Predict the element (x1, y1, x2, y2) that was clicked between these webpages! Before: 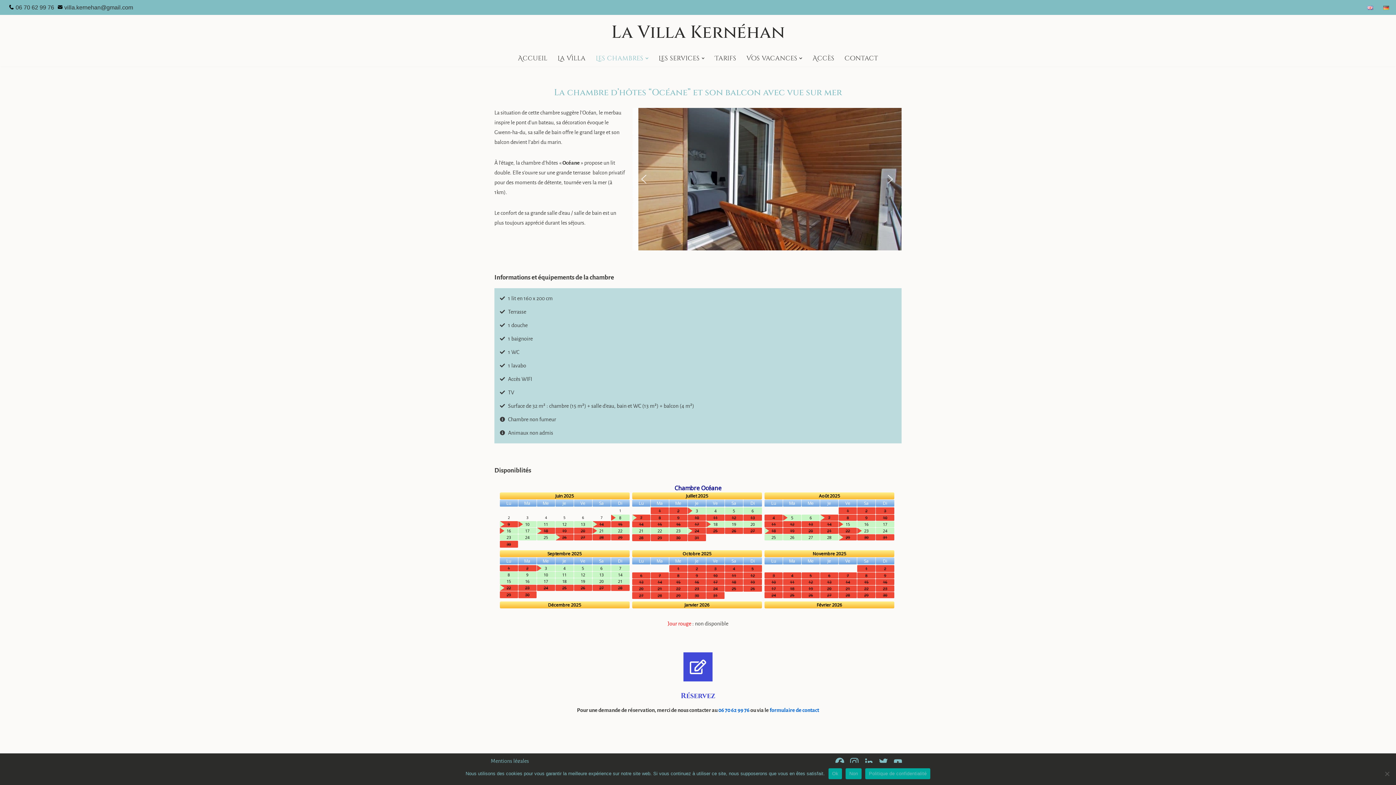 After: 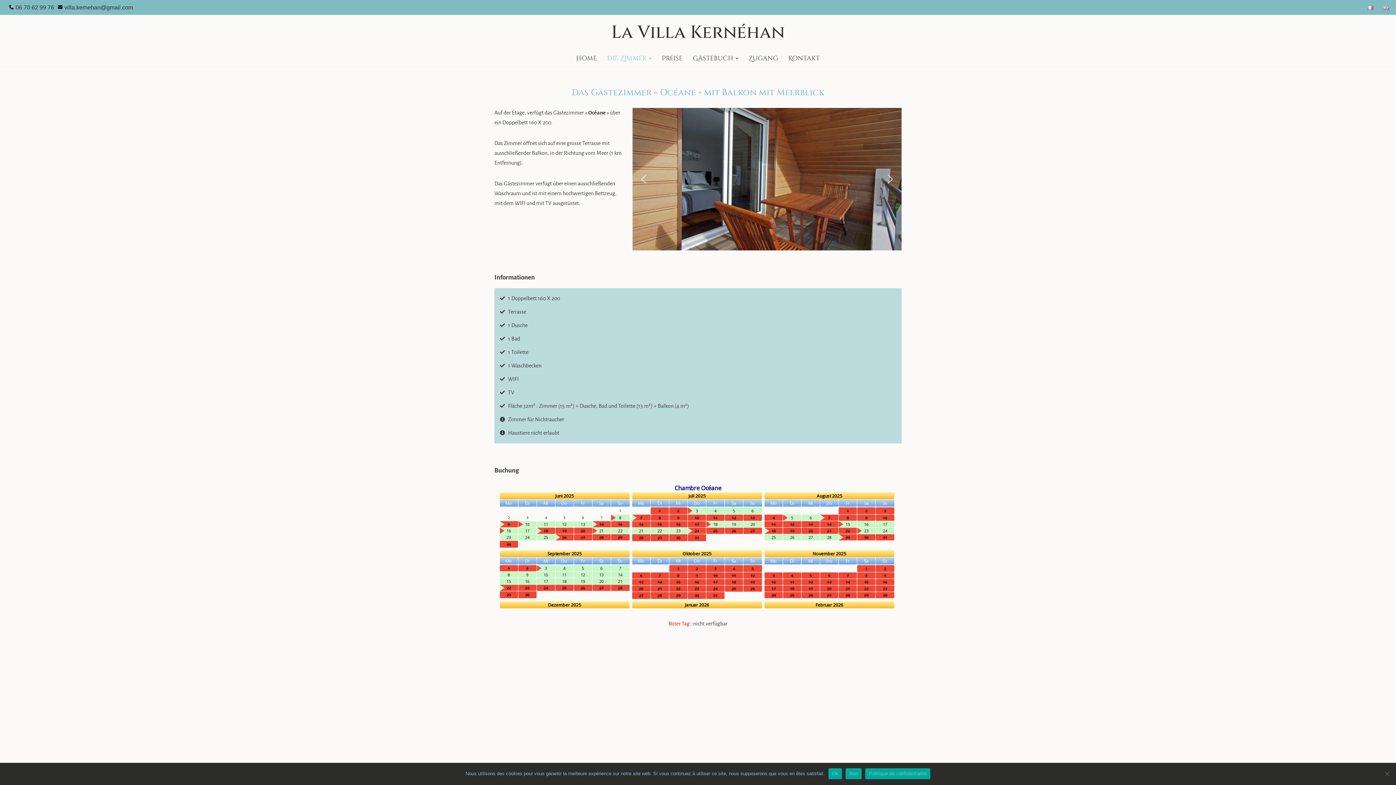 Action: bbox: (1383, 2, 1389, 12)